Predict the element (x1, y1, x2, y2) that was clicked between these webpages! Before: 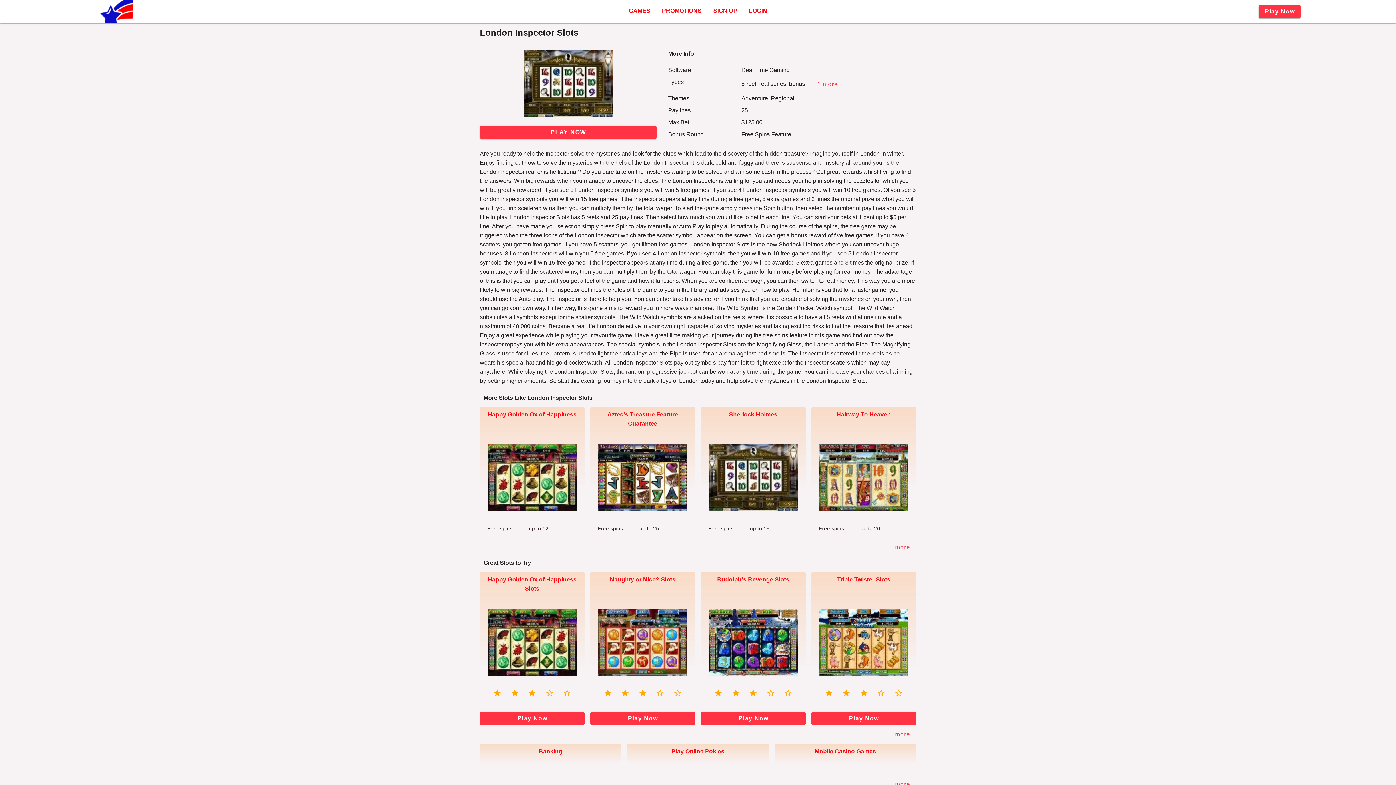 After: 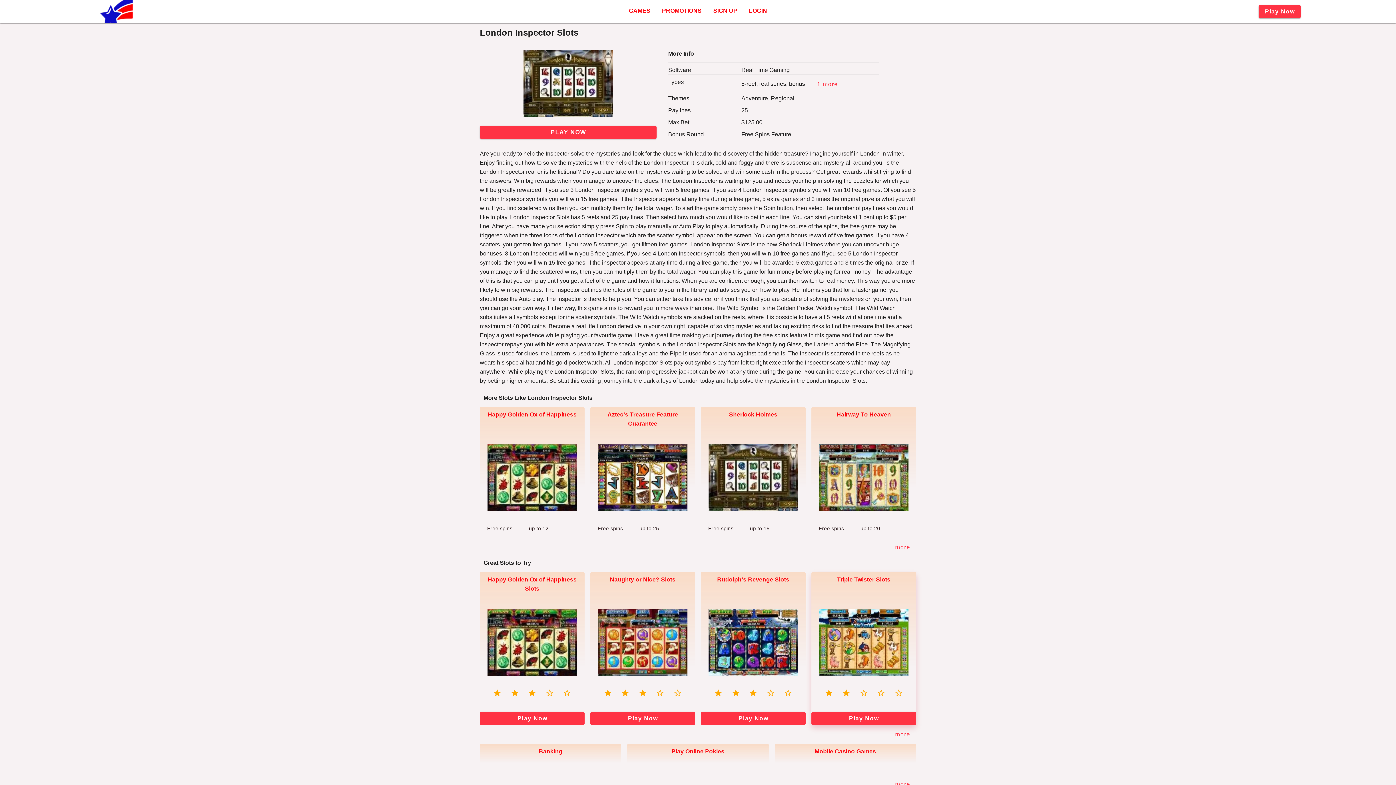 Action: bbox: (837, 661, 855, 678) label: Rating 2 of 5